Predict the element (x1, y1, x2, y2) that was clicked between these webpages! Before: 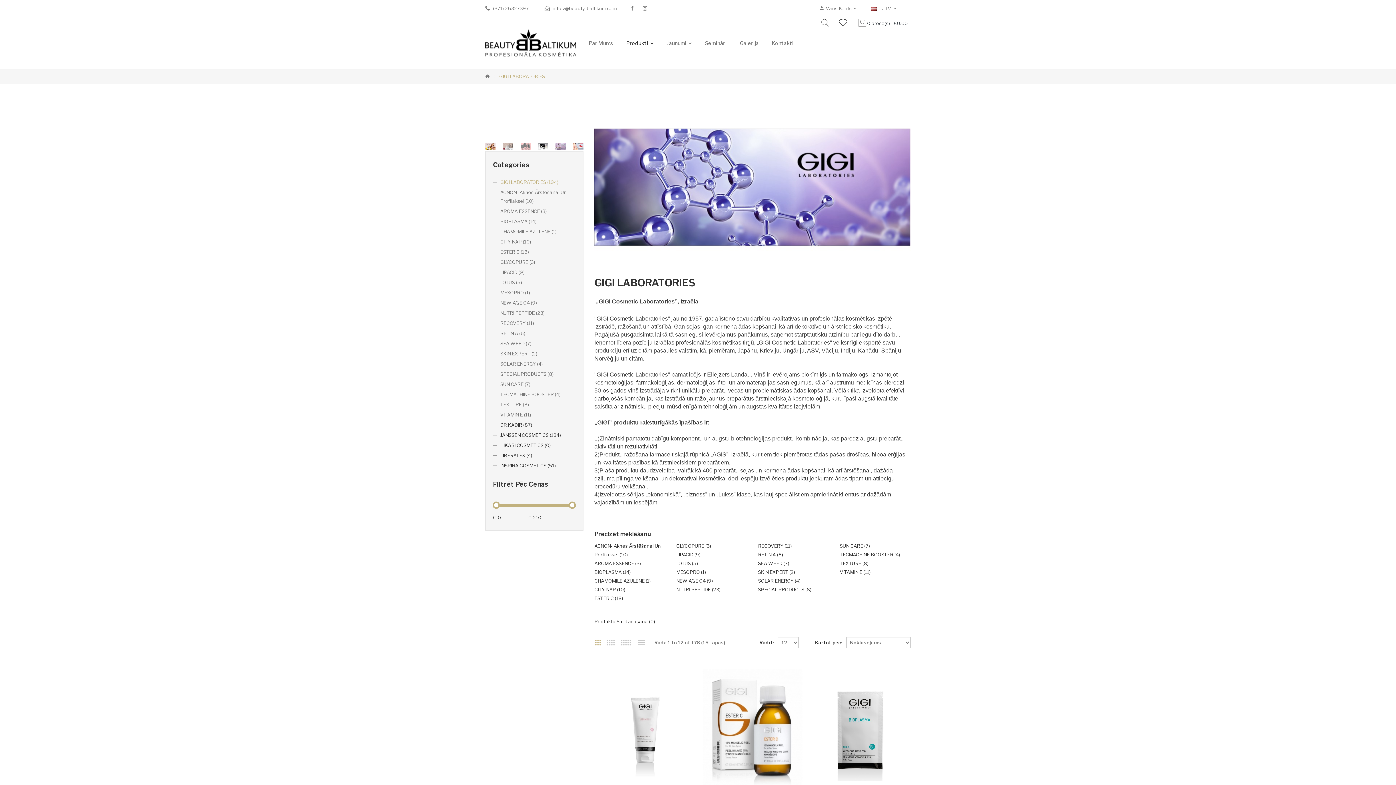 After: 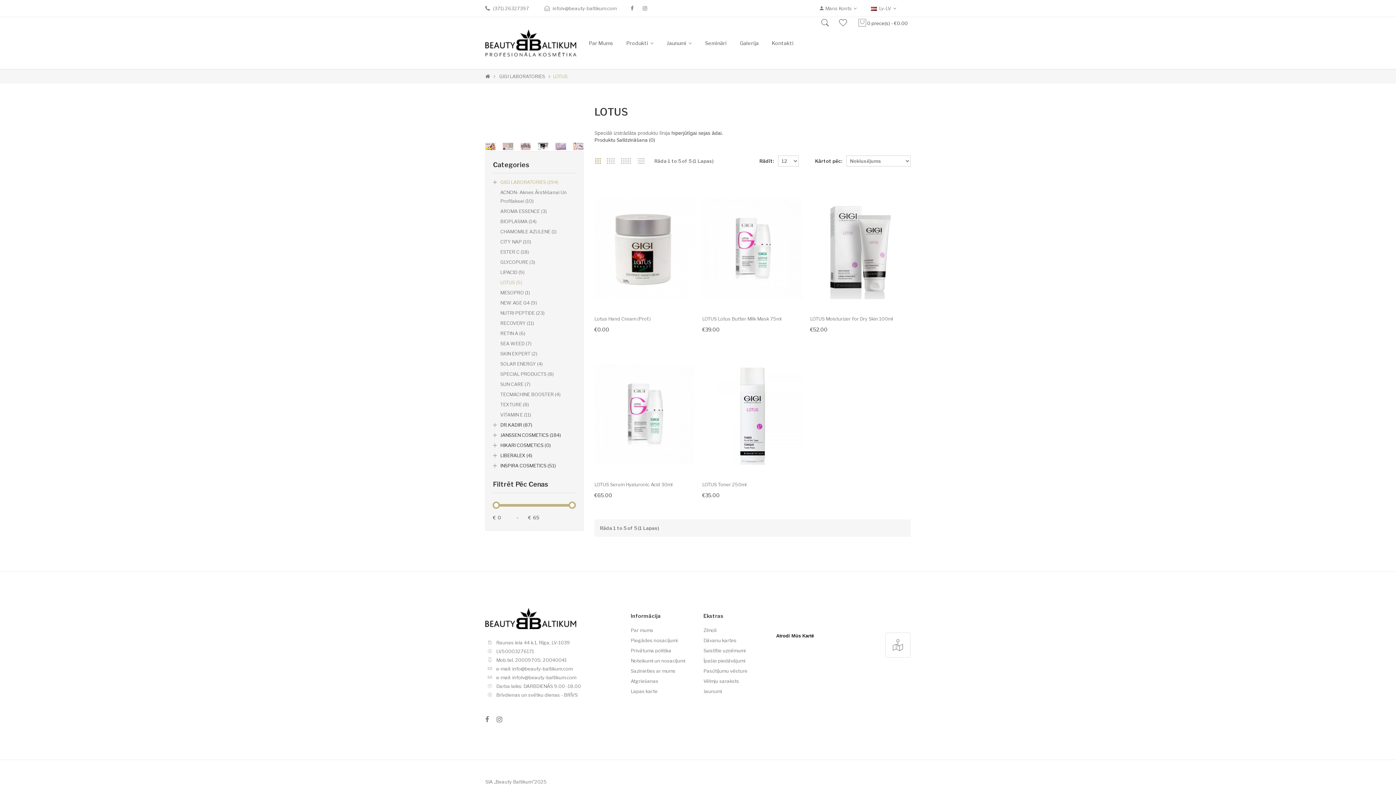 Action: label: LOTUS (5) bbox: (500, 277, 576, 287)